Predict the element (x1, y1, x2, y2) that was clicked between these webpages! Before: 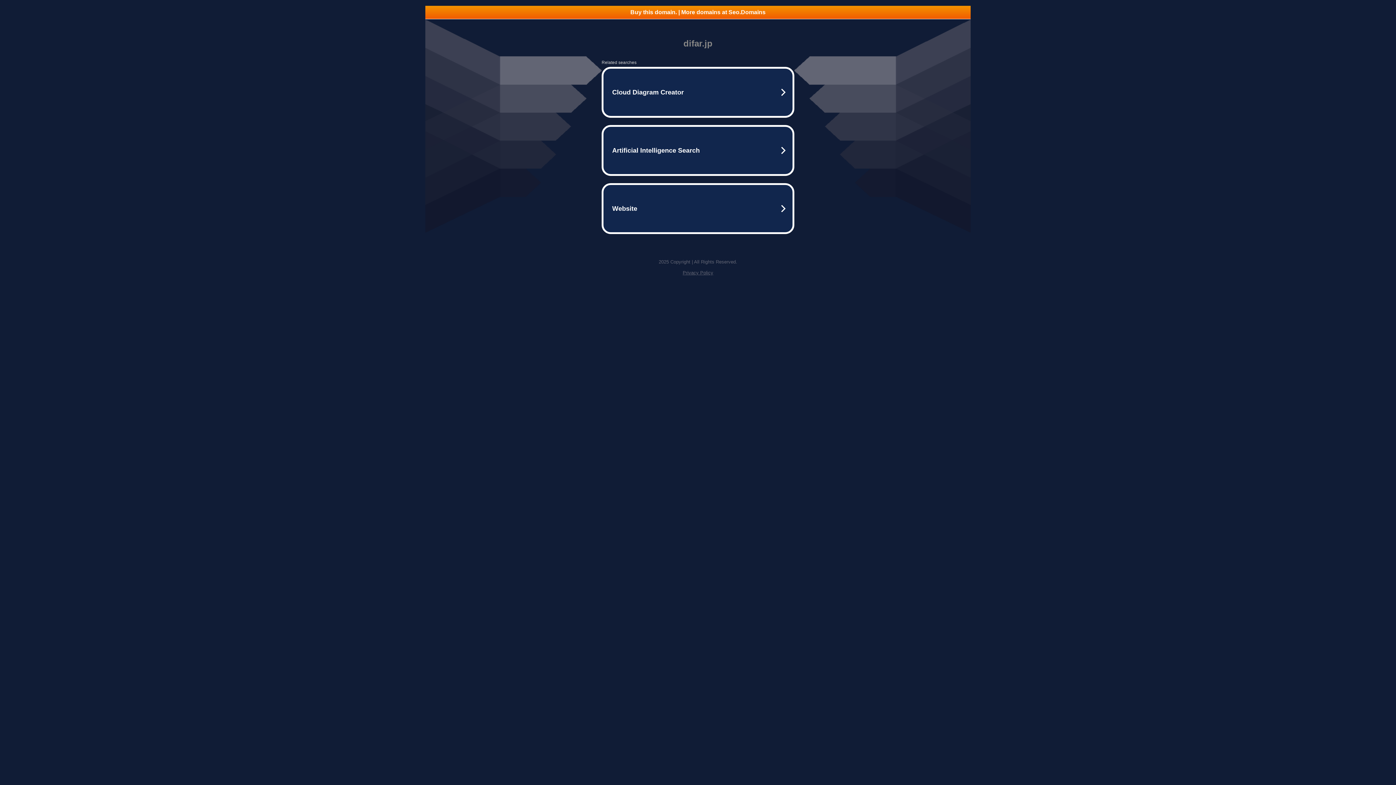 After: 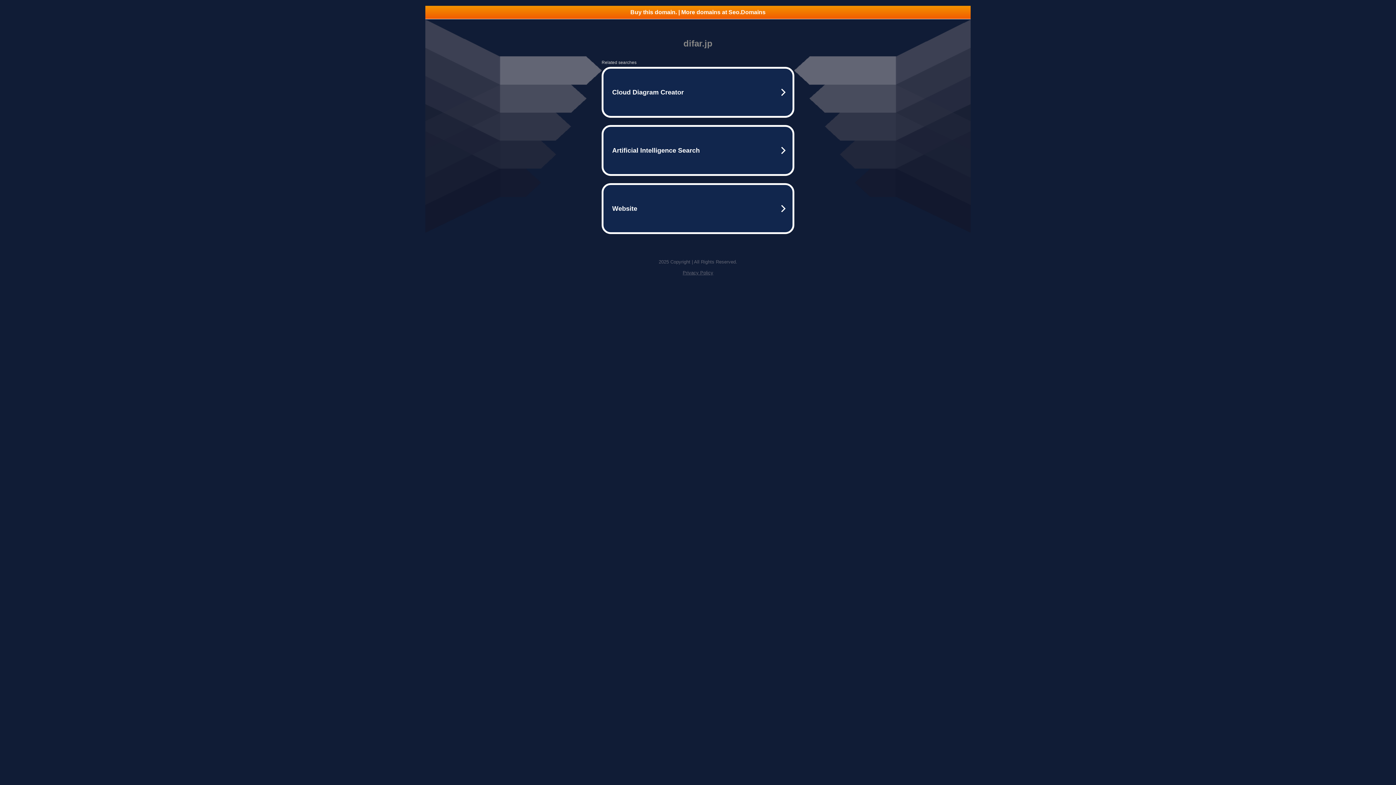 Action: label: Buy this domain. | More domains at Seo.Domains bbox: (425, 5, 970, 18)